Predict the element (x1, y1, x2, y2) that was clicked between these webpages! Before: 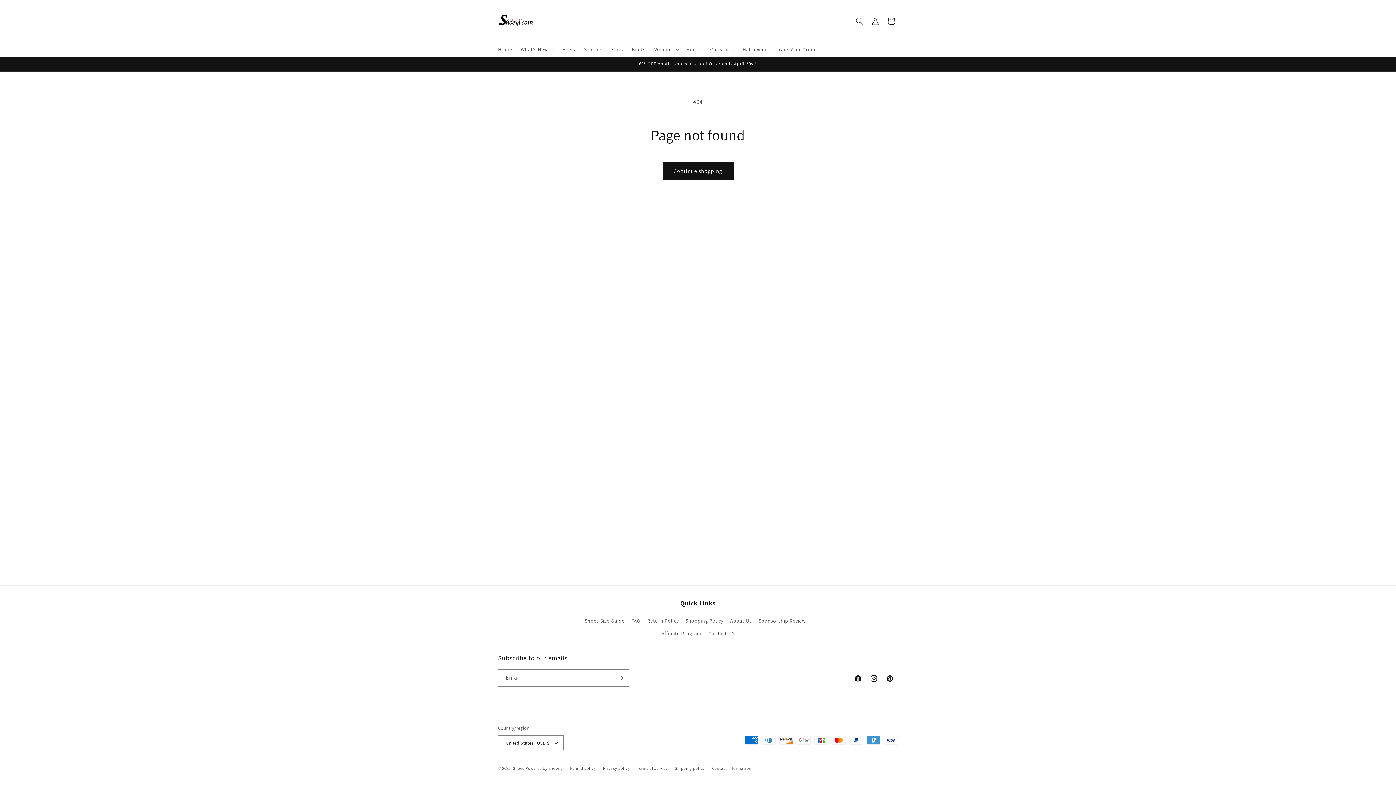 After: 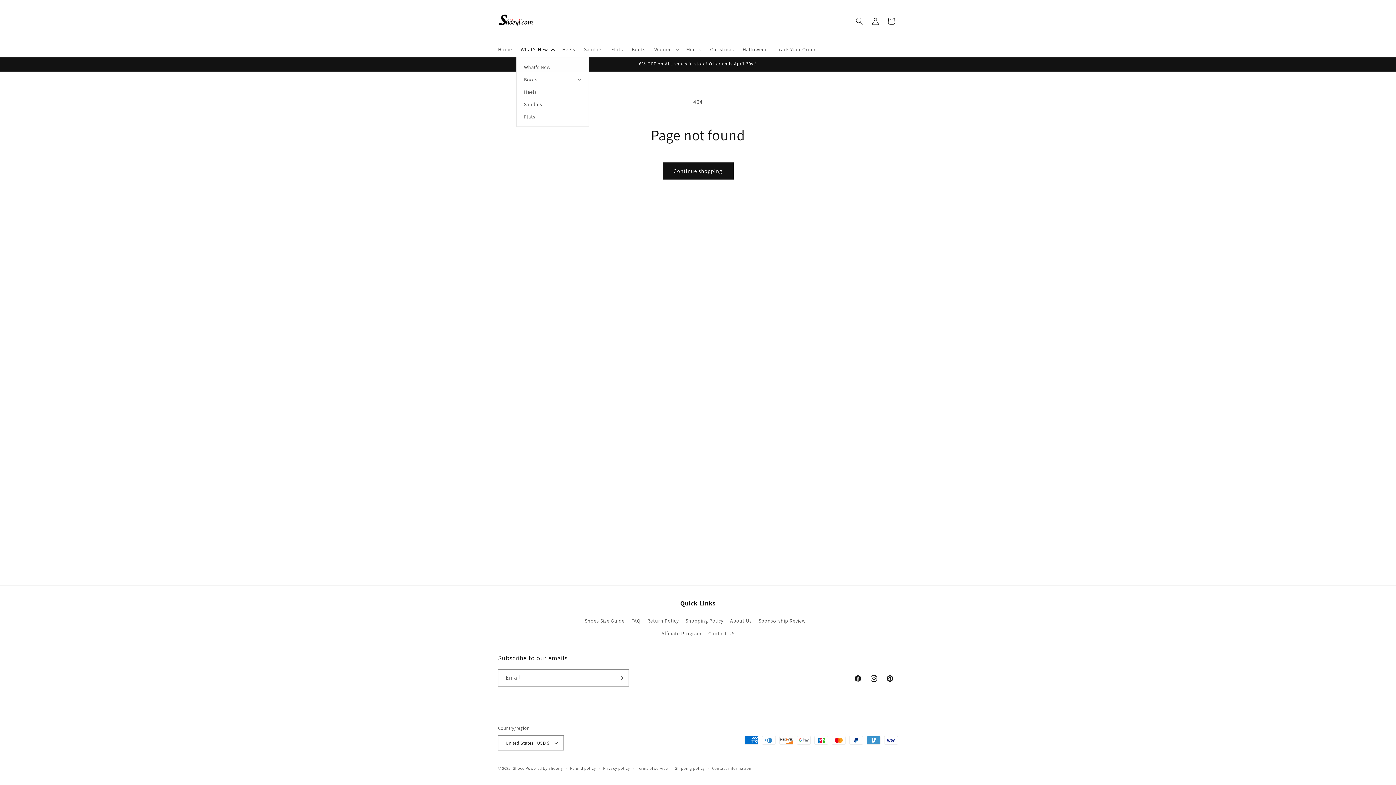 Action: bbox: (516, 41, 557, 57) label: What's New